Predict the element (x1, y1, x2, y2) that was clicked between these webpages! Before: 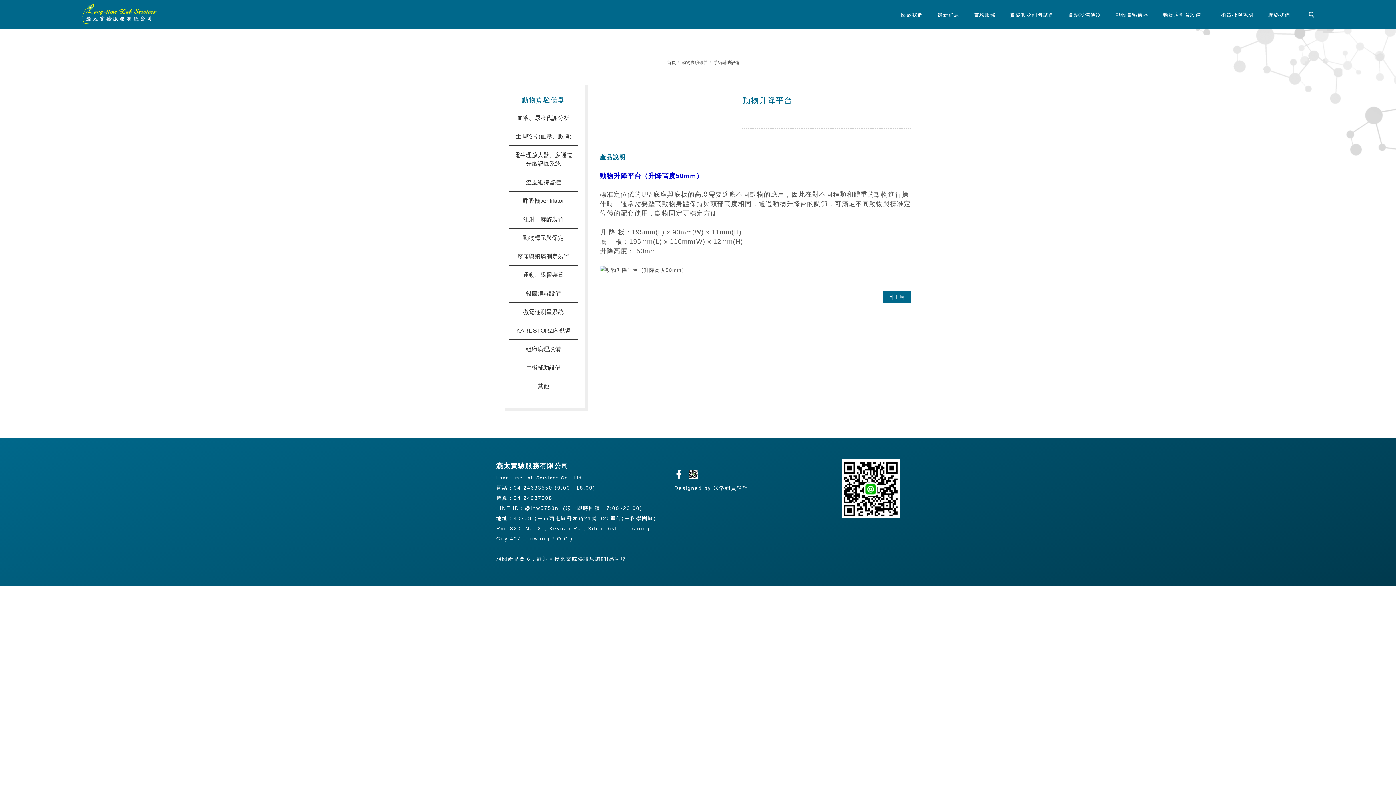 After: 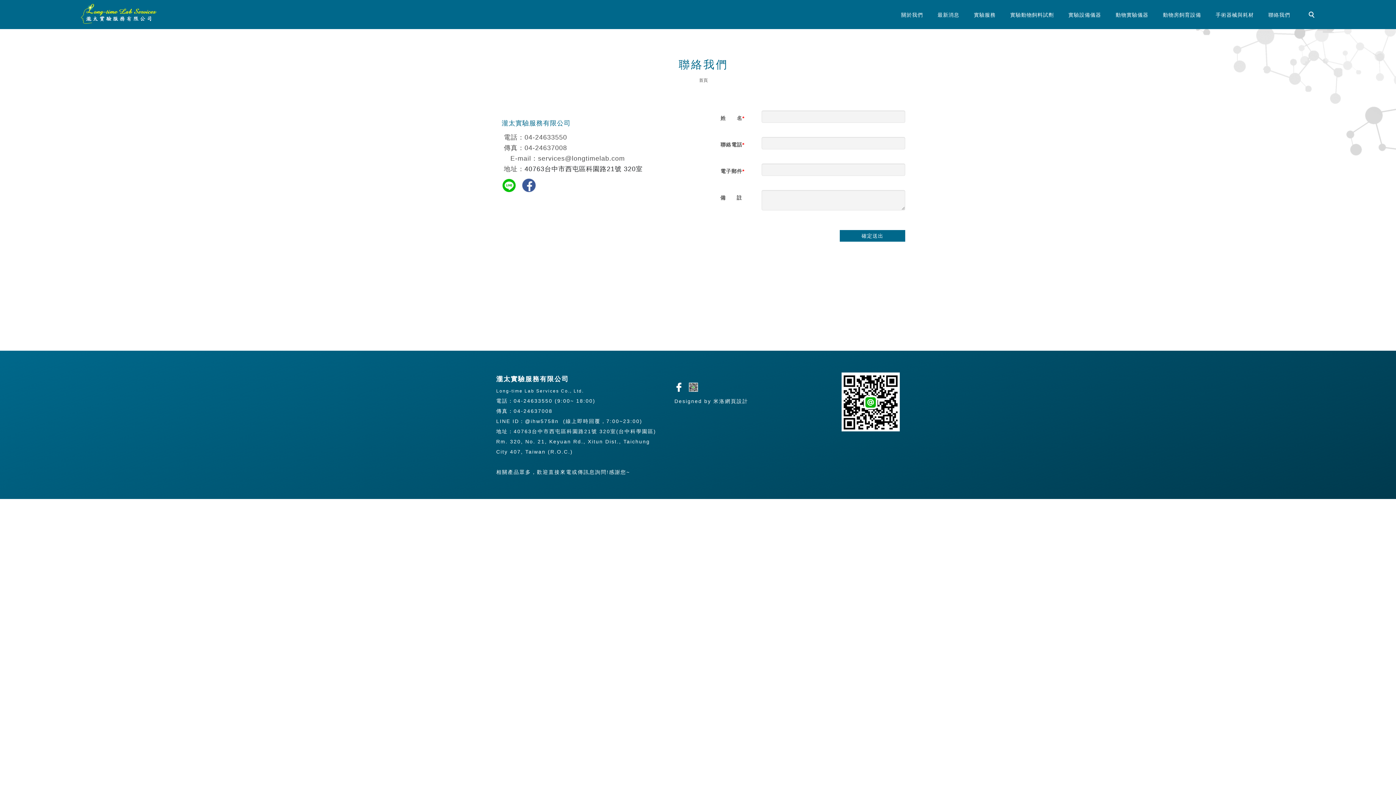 Action: bbox: (1261, 0, 1297, 29) label: 聯絡我們